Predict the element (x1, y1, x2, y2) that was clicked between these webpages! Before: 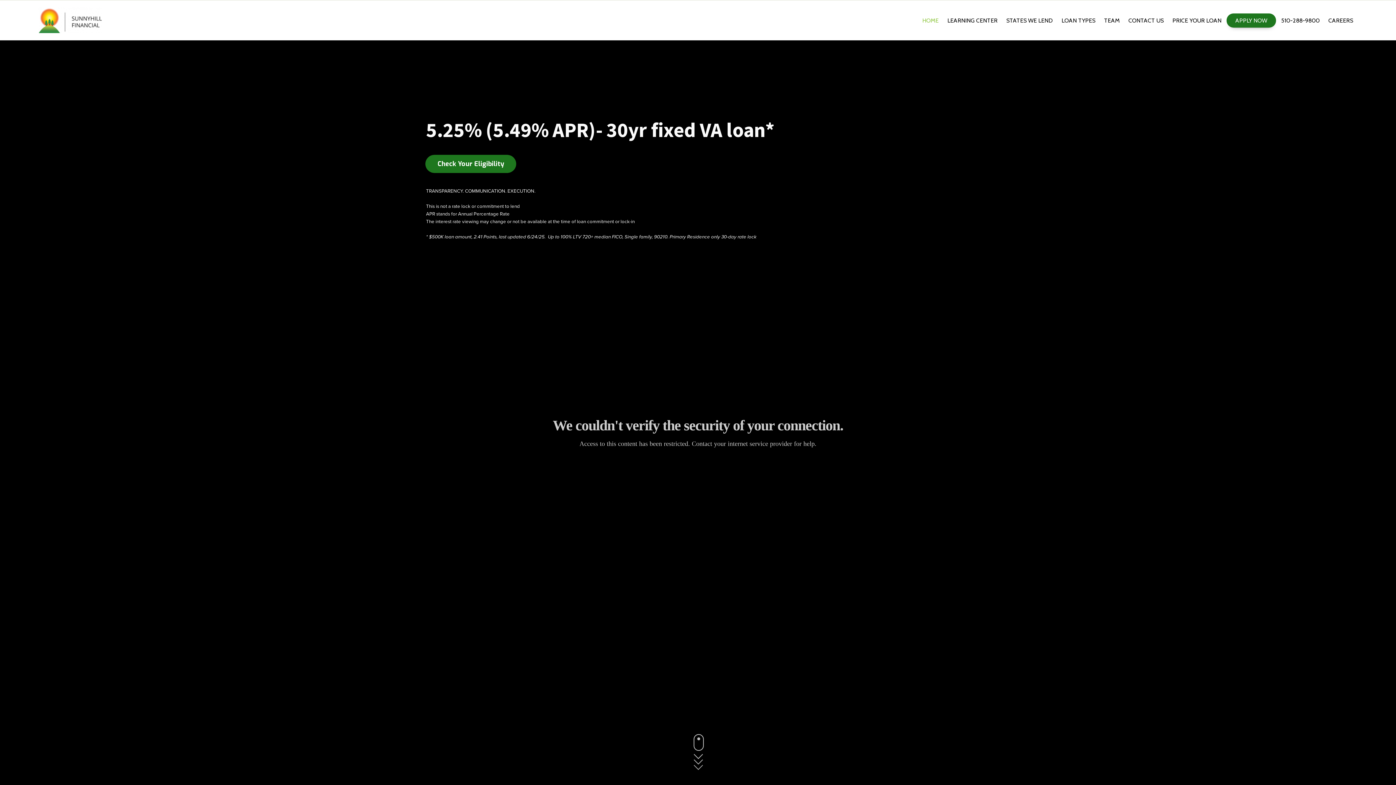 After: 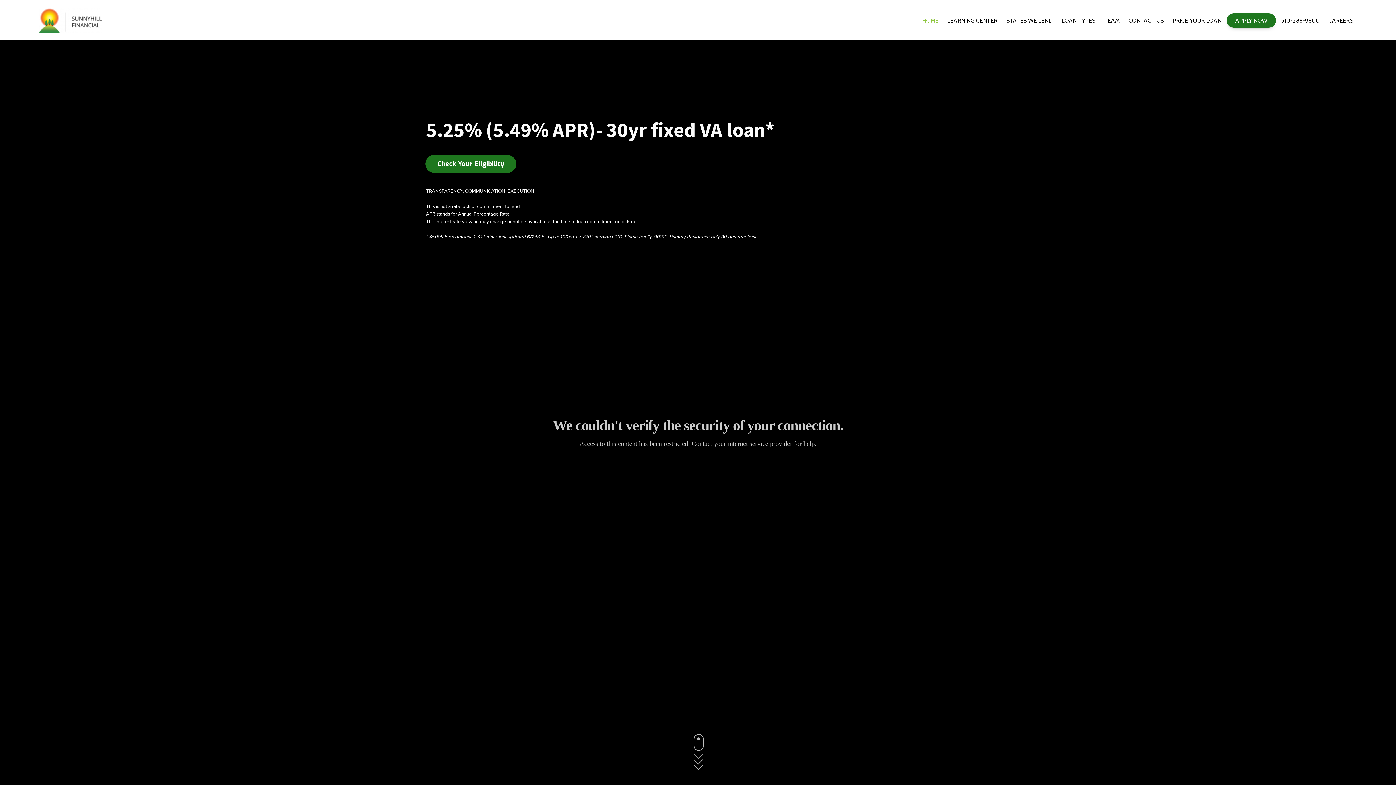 Action: bbox: (38, 29, 101, 34)